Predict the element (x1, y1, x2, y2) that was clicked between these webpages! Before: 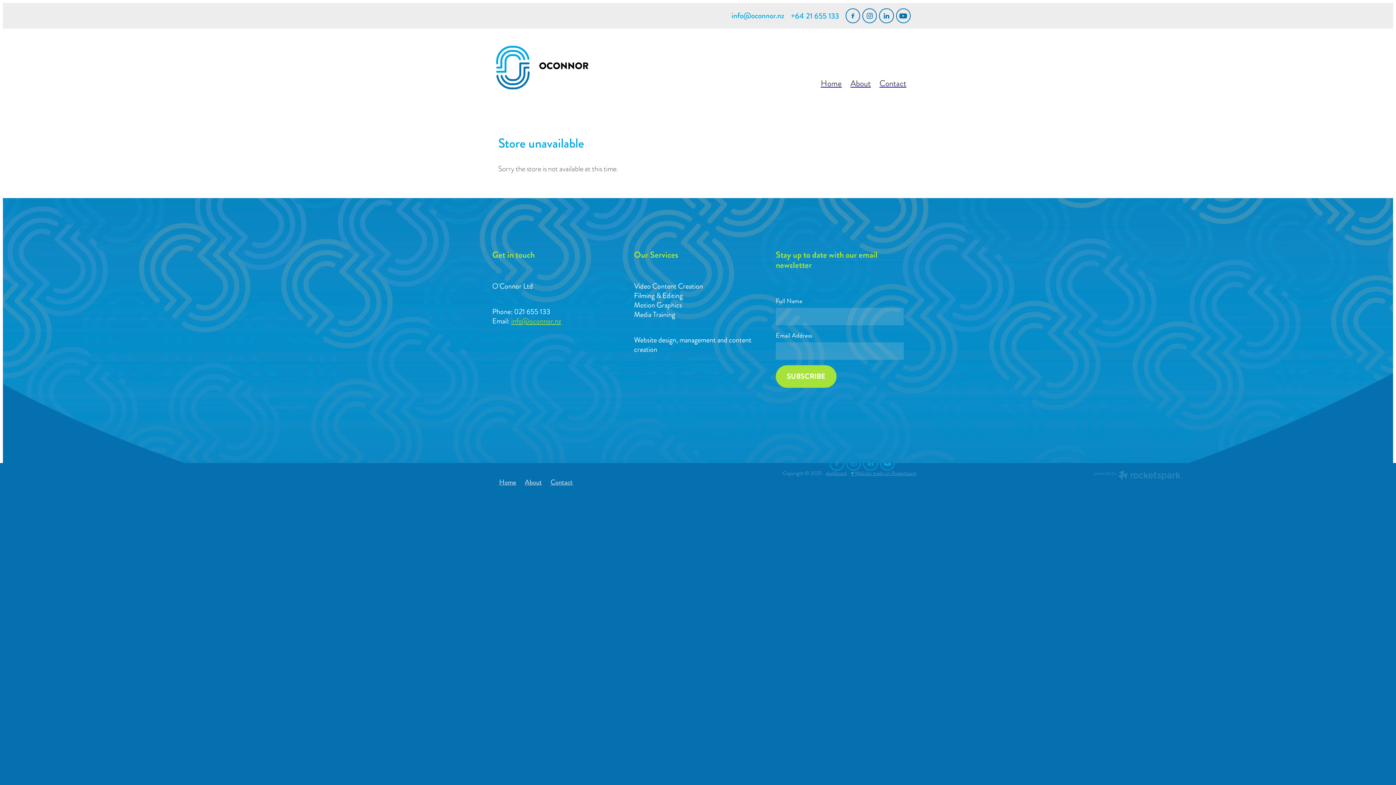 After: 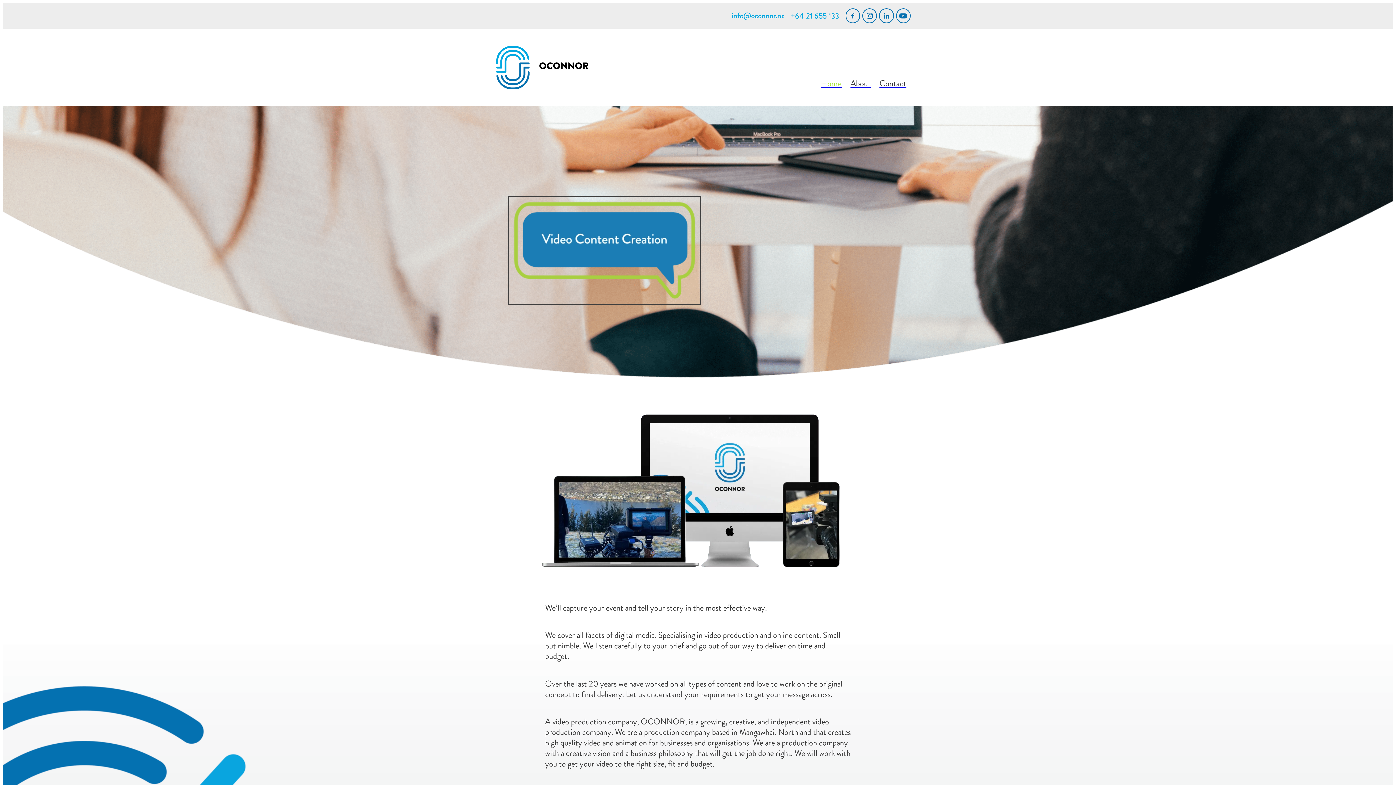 Action: label: Home bbox: (499, 463, 520, 501)